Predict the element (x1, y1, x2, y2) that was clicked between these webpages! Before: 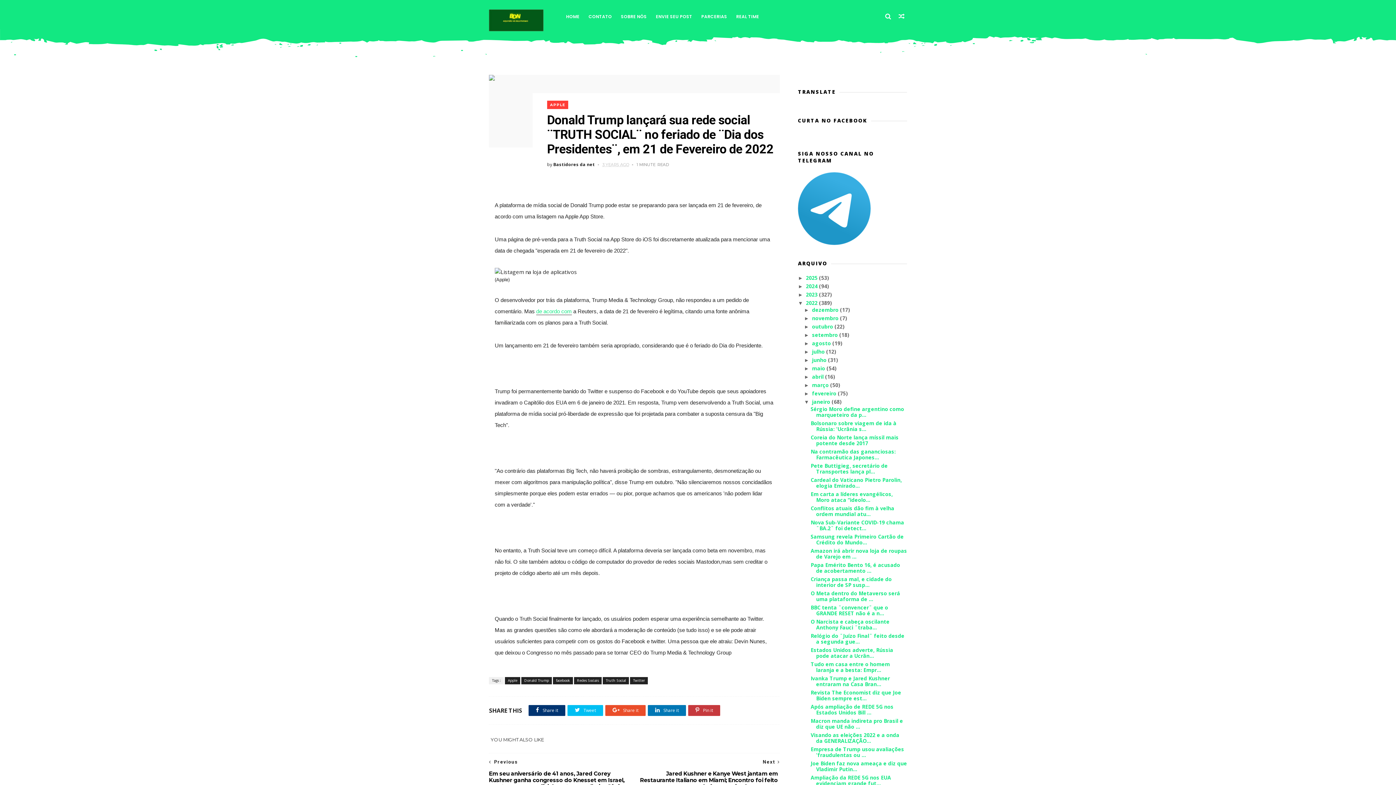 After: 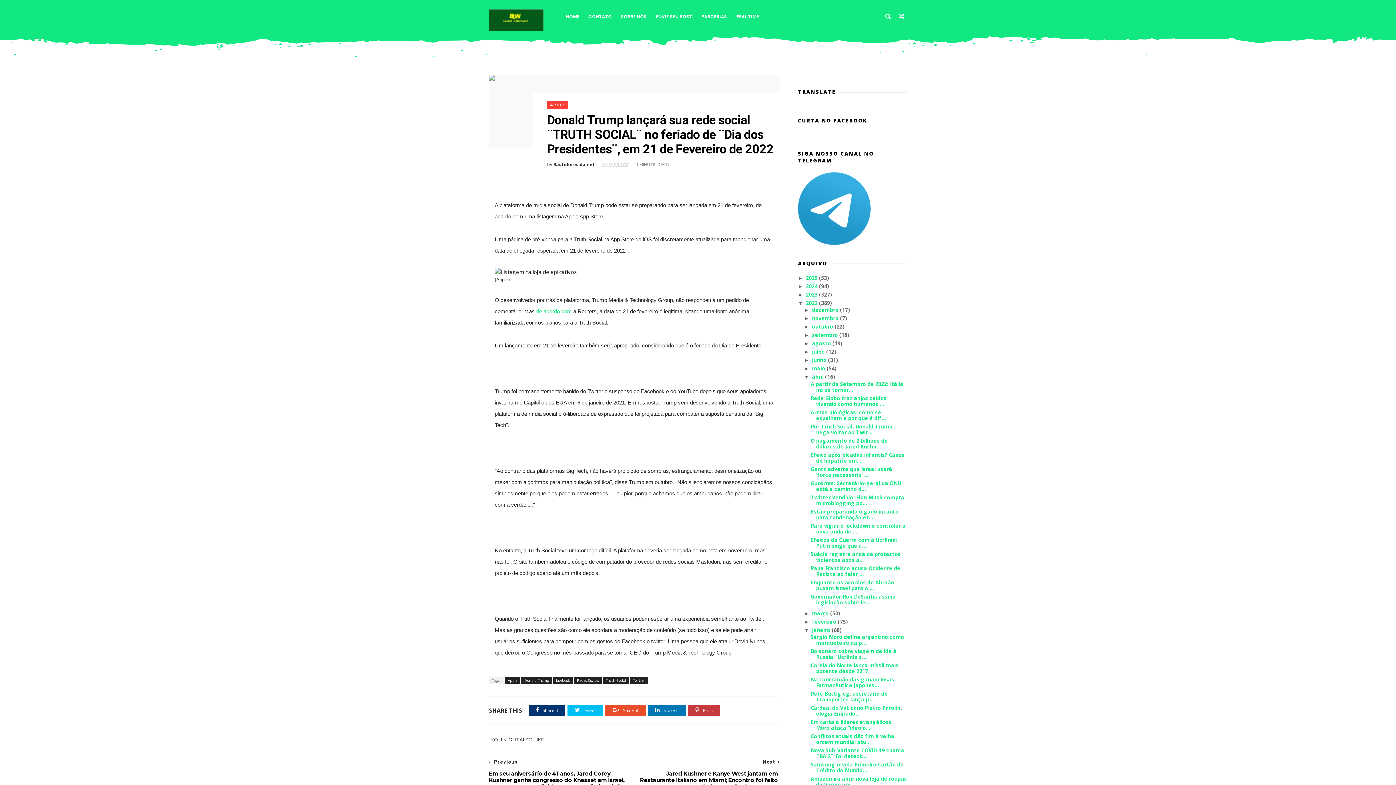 Action: label: ►   bbox: (804, 374, 812, 380)